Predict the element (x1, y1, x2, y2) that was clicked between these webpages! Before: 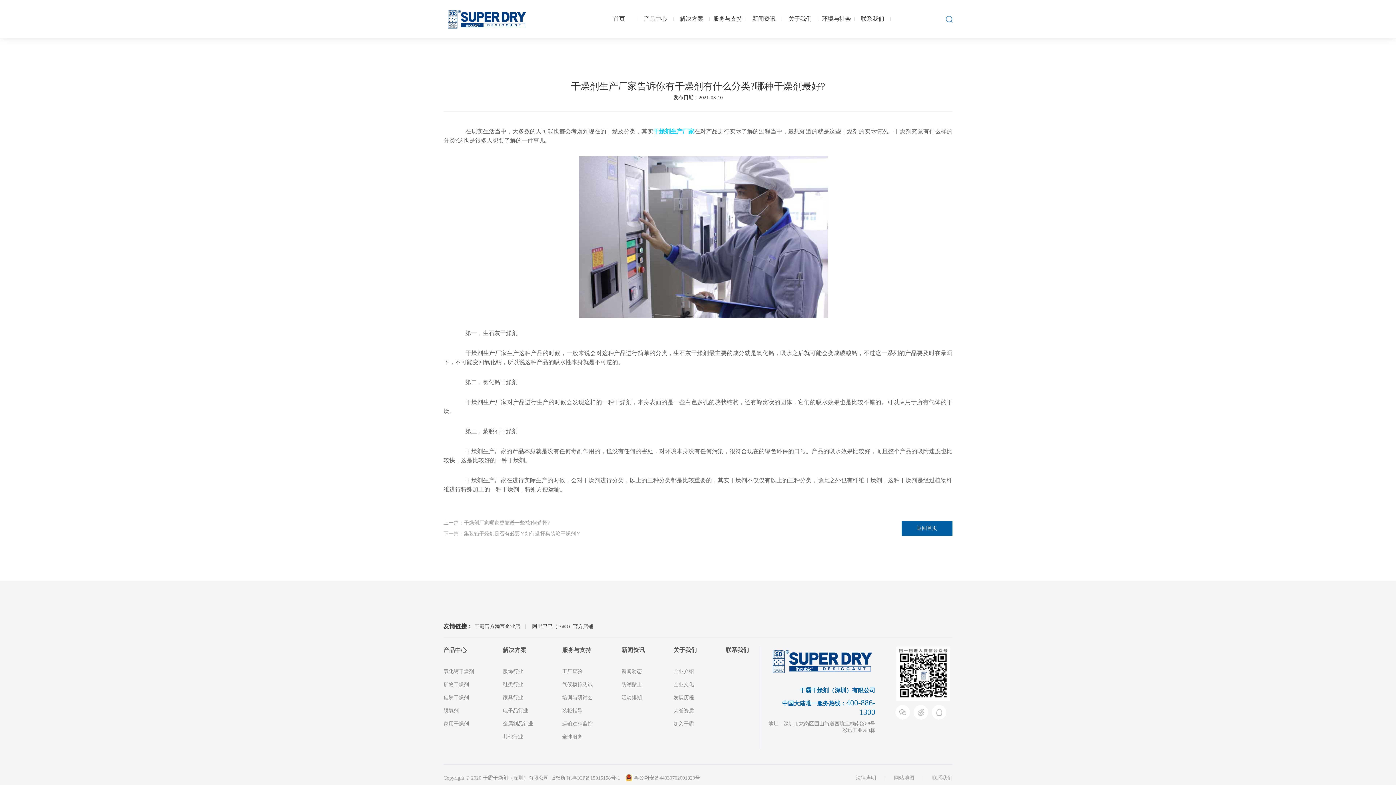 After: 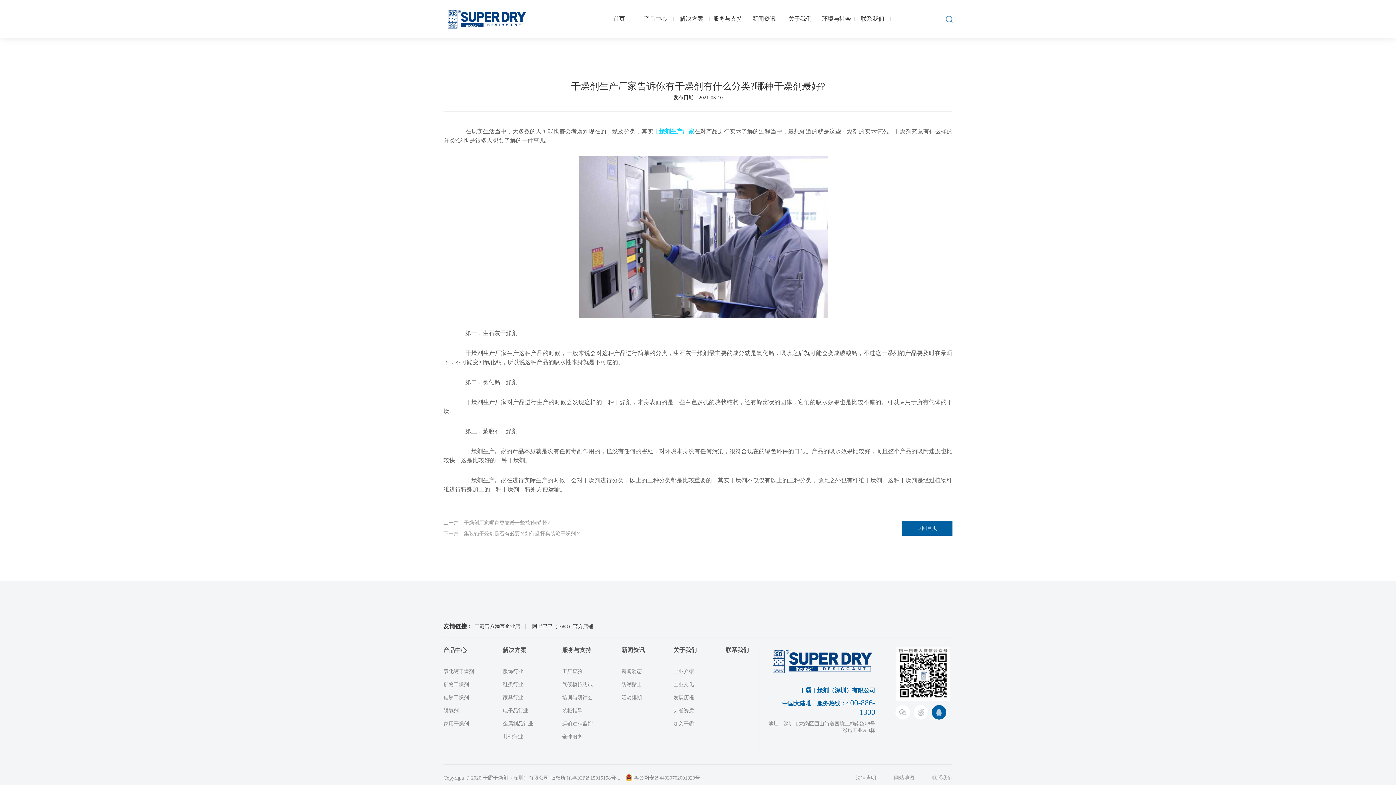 Action: bbox: (932, 705, 946, 719)